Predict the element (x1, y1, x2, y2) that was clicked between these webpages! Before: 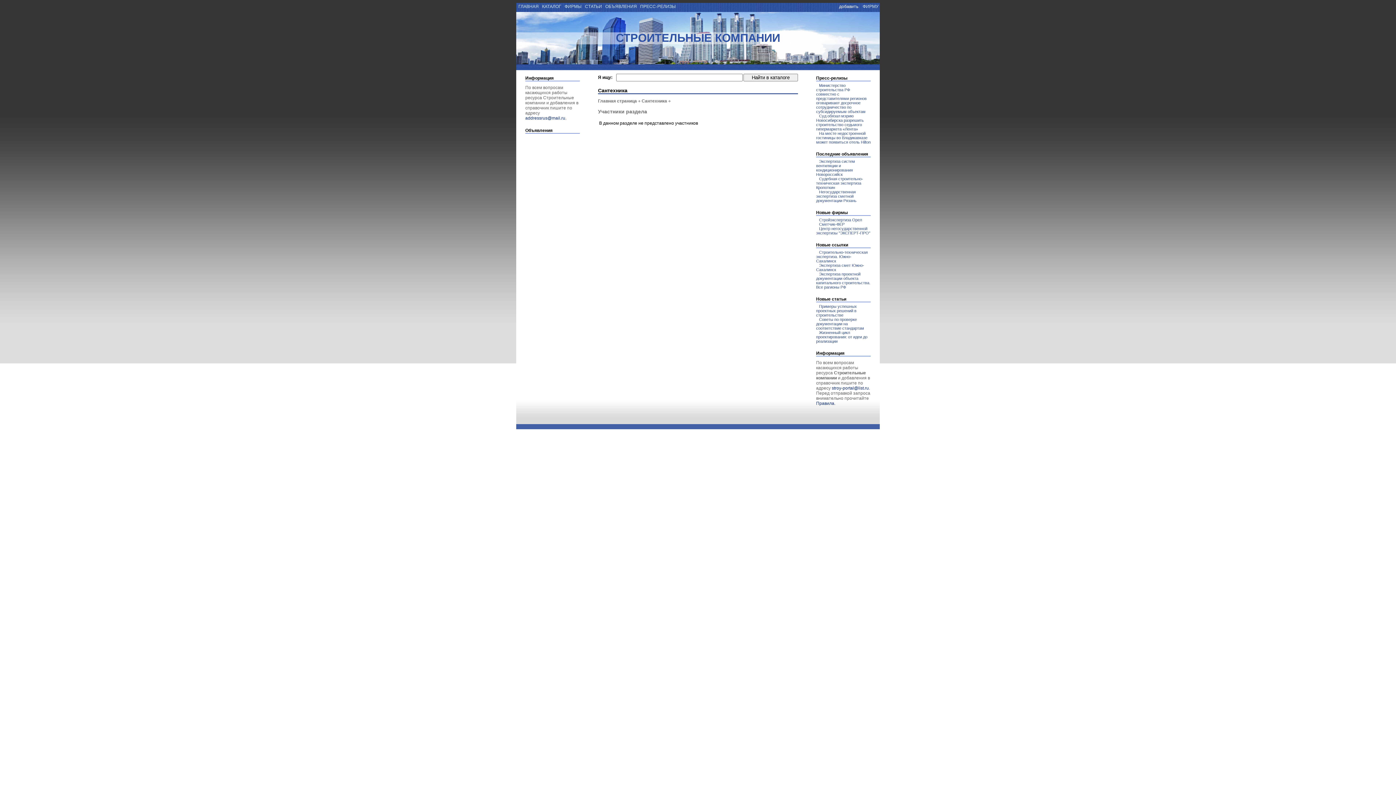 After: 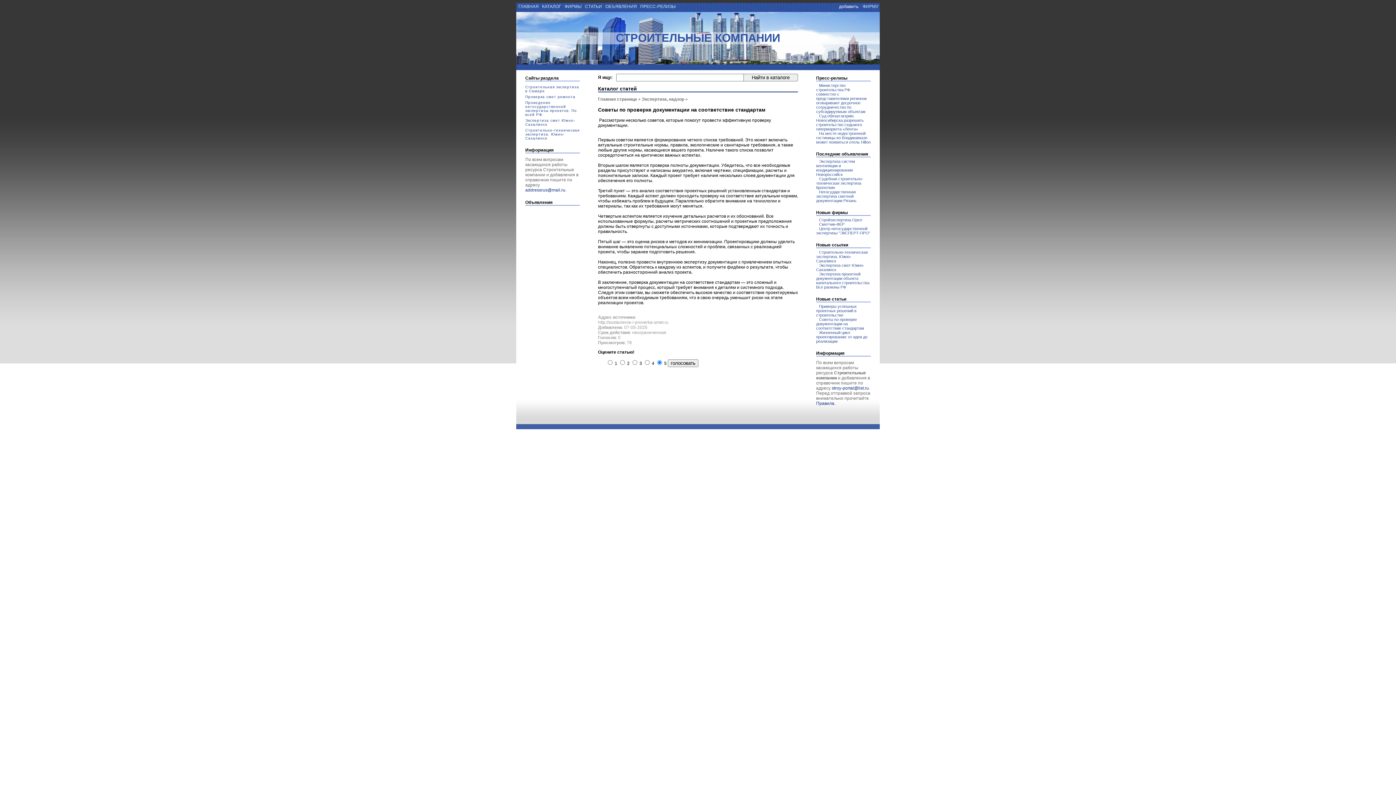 Action: label: Советы по проверке документации на соответствие стандартам bbox: (816, 317, 864, 330)